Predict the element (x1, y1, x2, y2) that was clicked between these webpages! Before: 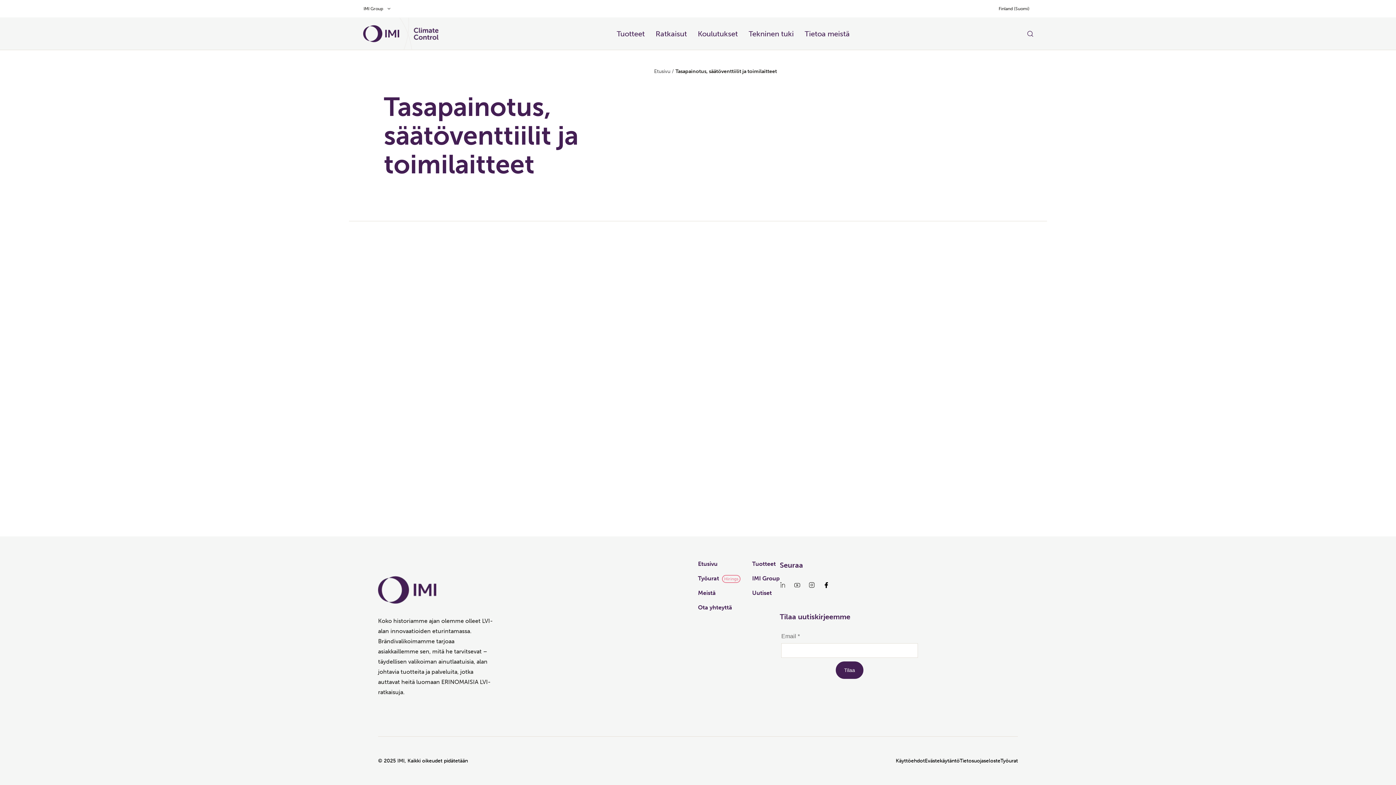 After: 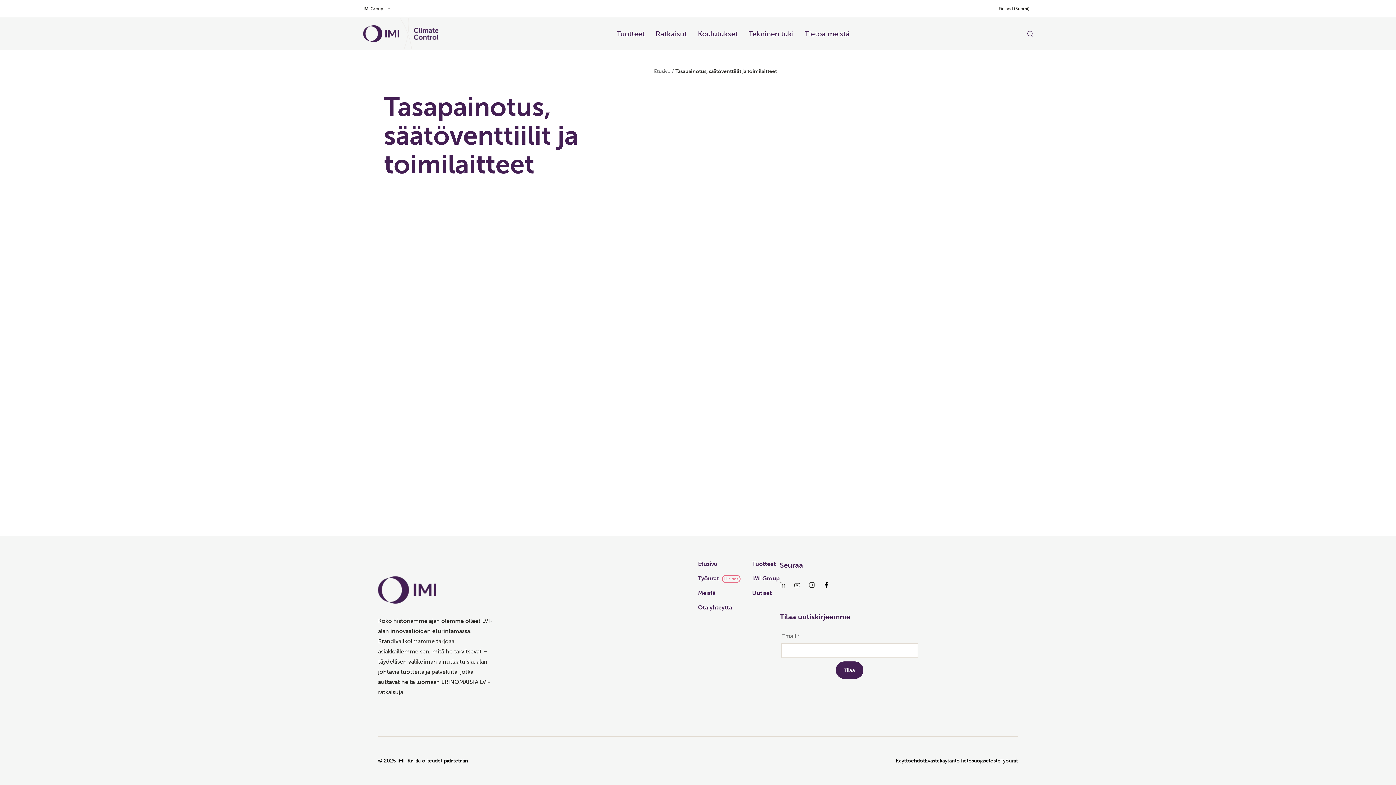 Action: label: Koulutukset bbox: (698, 28, 738, 39)